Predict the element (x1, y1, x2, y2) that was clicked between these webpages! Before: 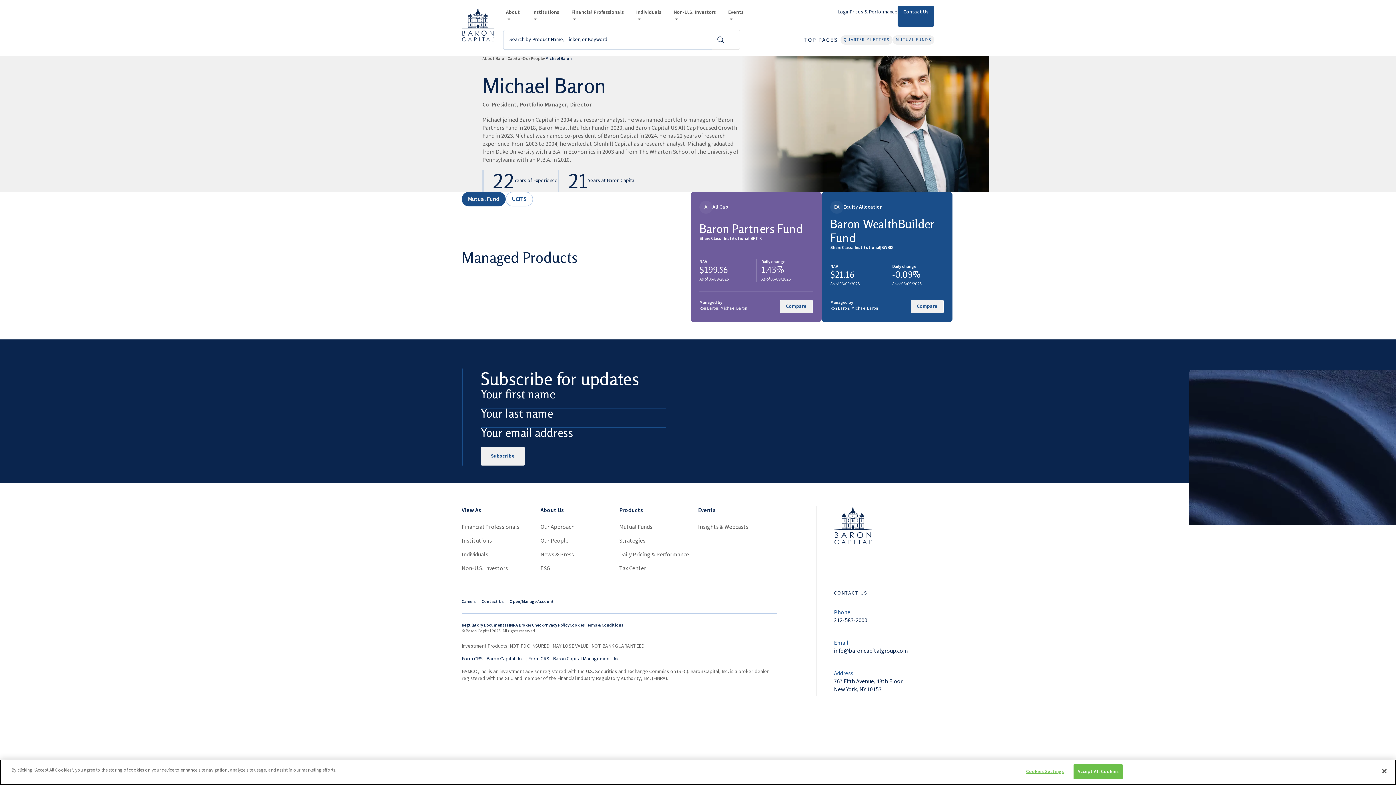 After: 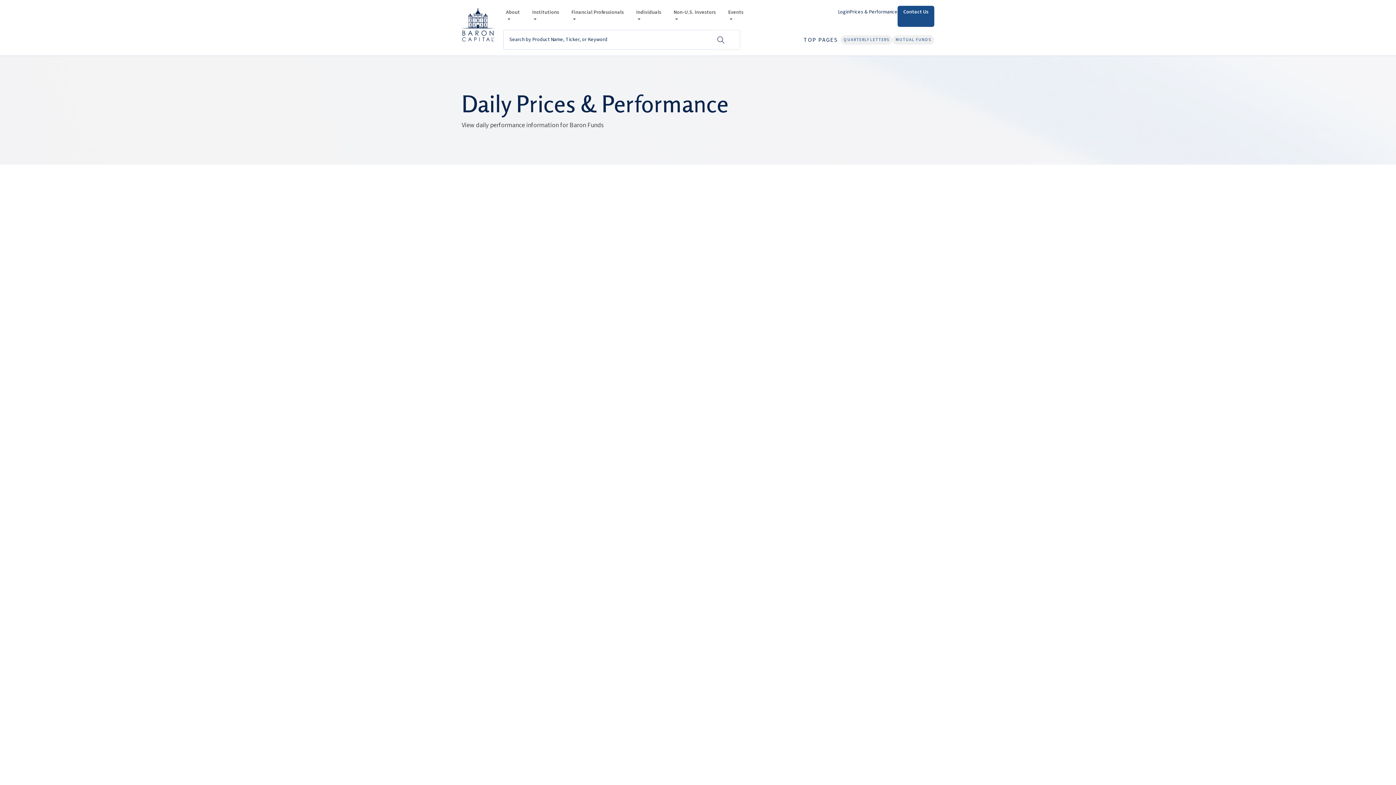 Action: label: Daily Pricing & Performance bbox: (619, 550, 689, 558)